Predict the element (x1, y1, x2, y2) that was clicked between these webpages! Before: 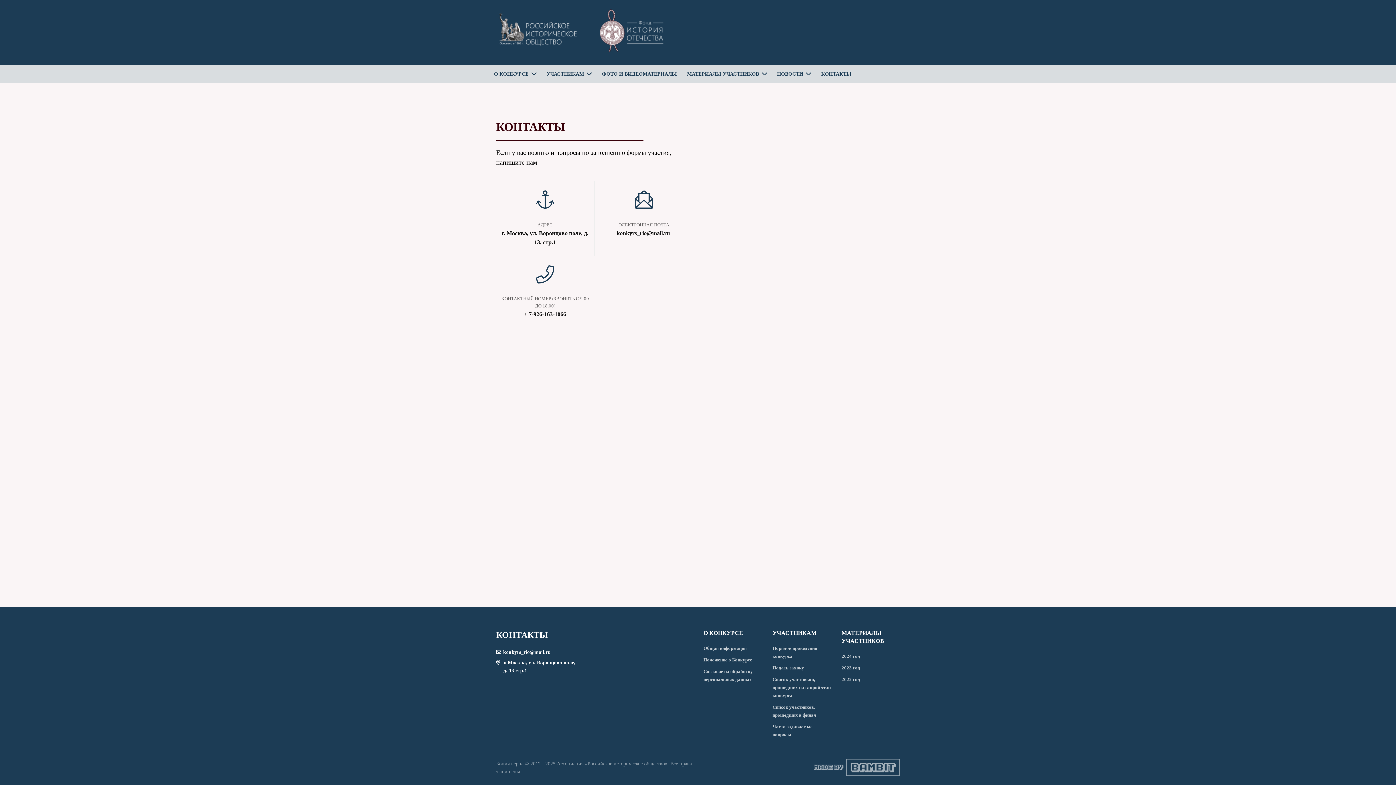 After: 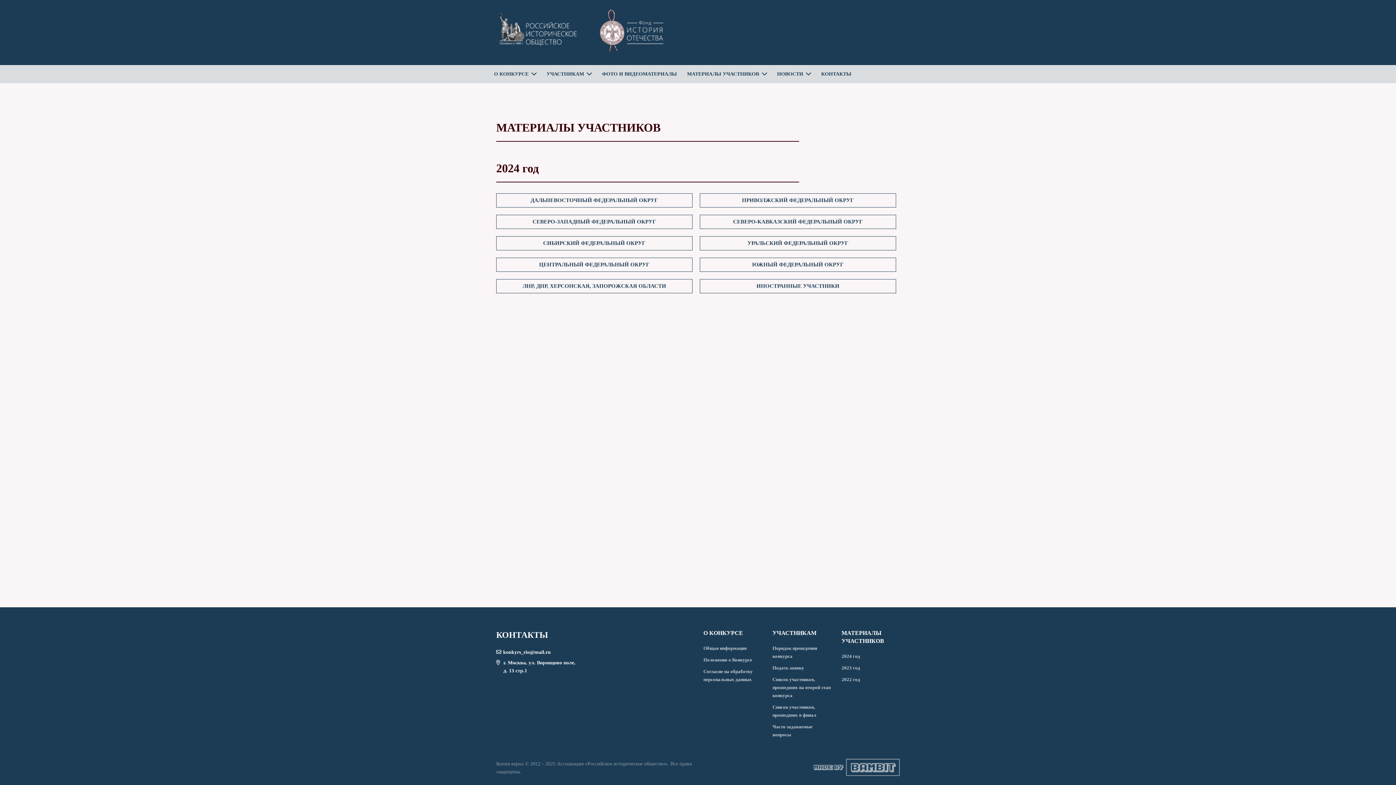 Action: bbox: (841, 653, 860, 659) label: 2024 год